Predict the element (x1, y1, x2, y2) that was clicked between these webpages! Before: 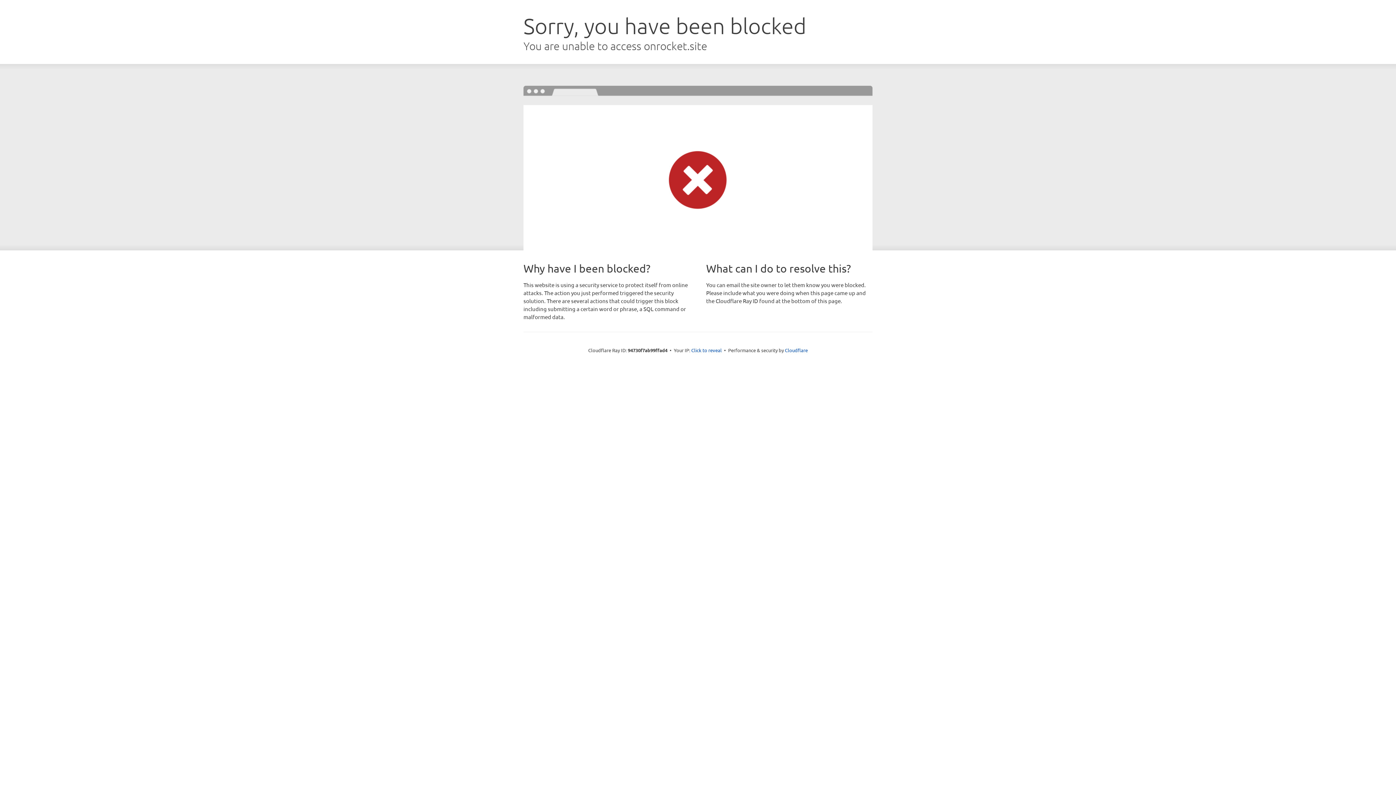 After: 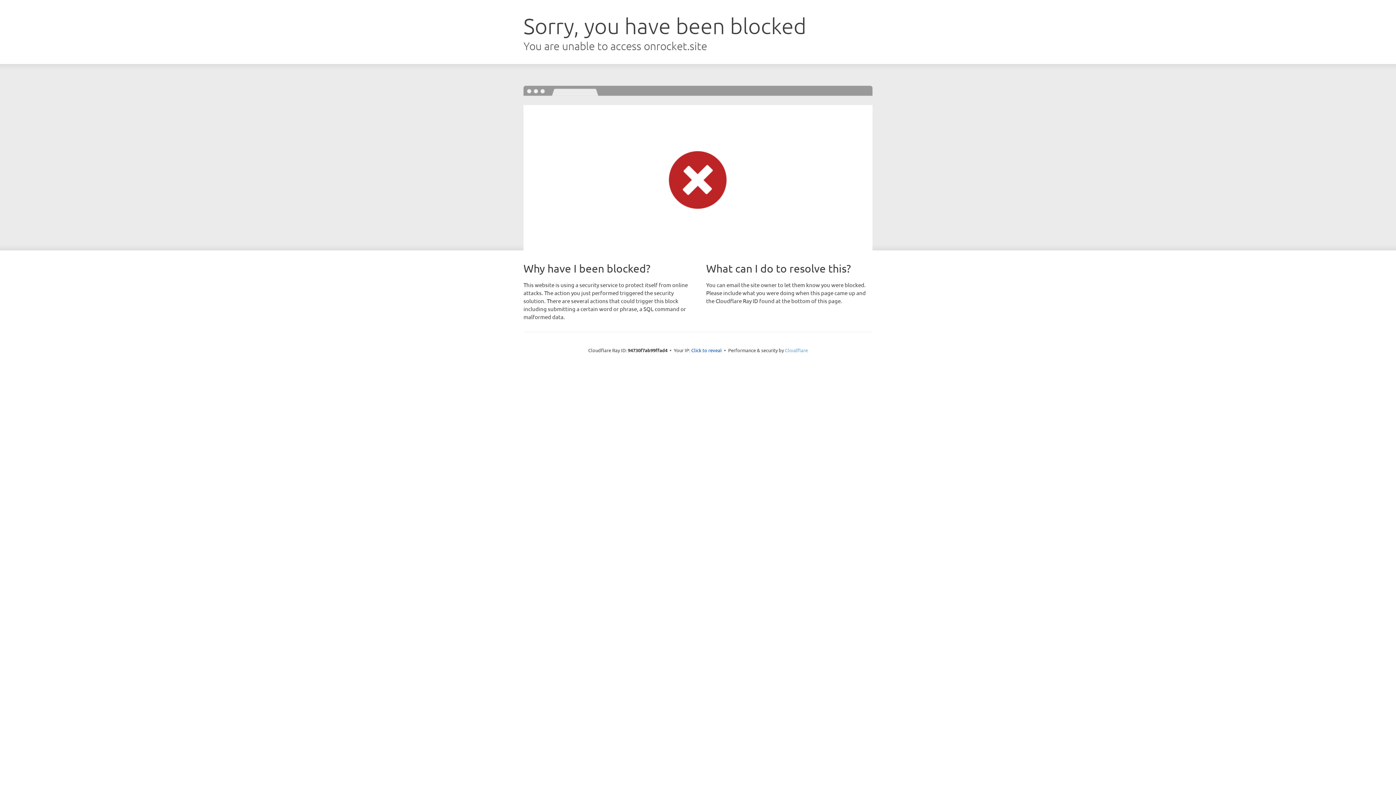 Action: bbox: (785, 347, 808, 353) label: Cloudflare